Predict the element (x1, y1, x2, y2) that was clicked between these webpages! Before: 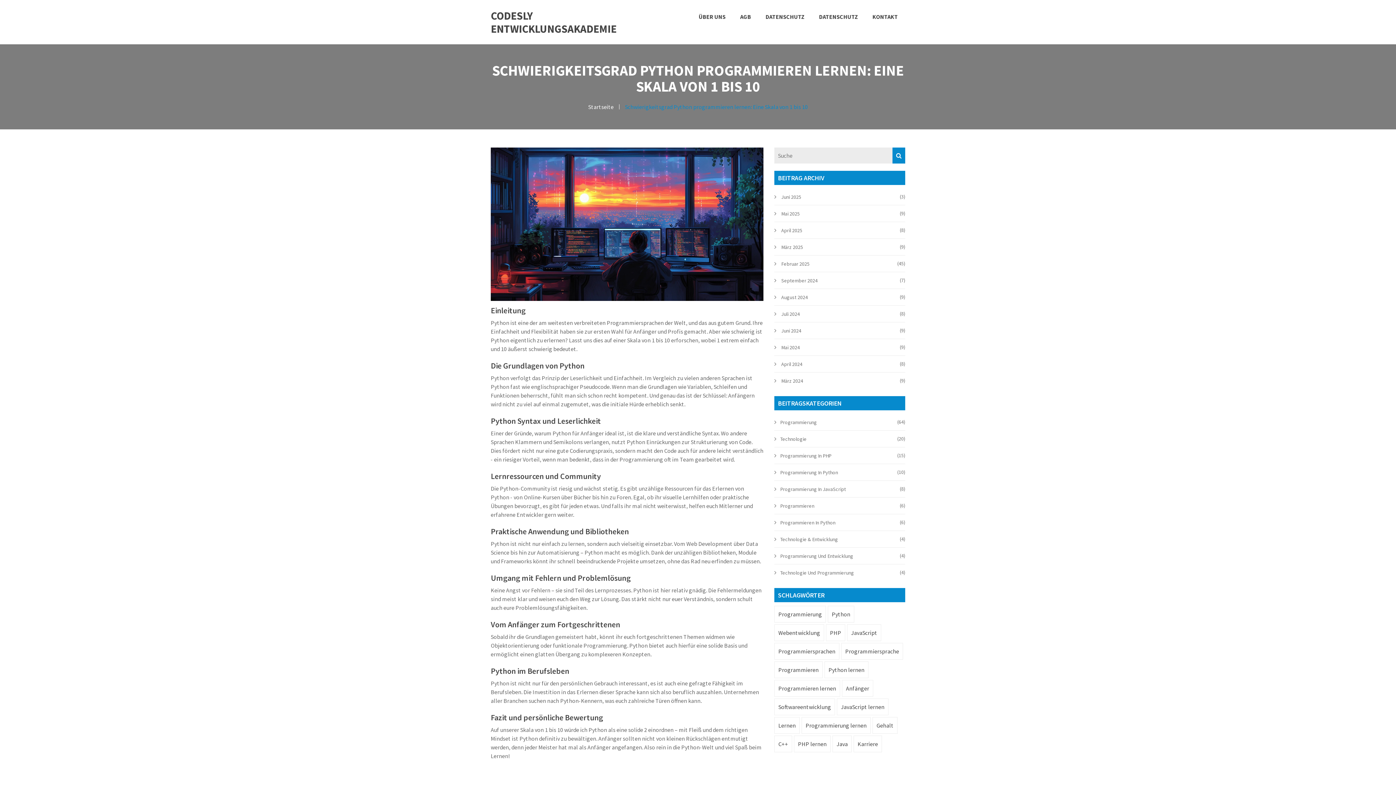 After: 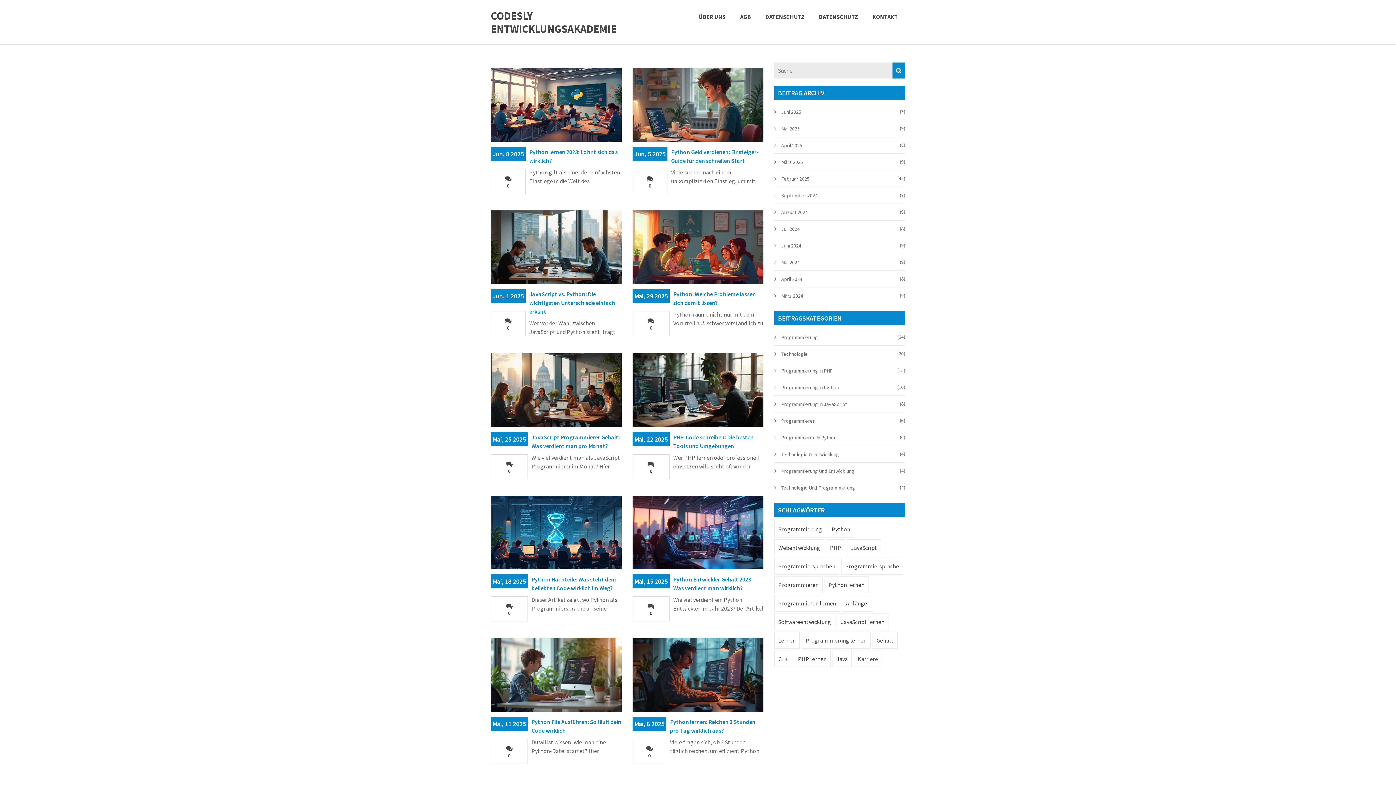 Action: bbox: (892, 147, 905, 163)